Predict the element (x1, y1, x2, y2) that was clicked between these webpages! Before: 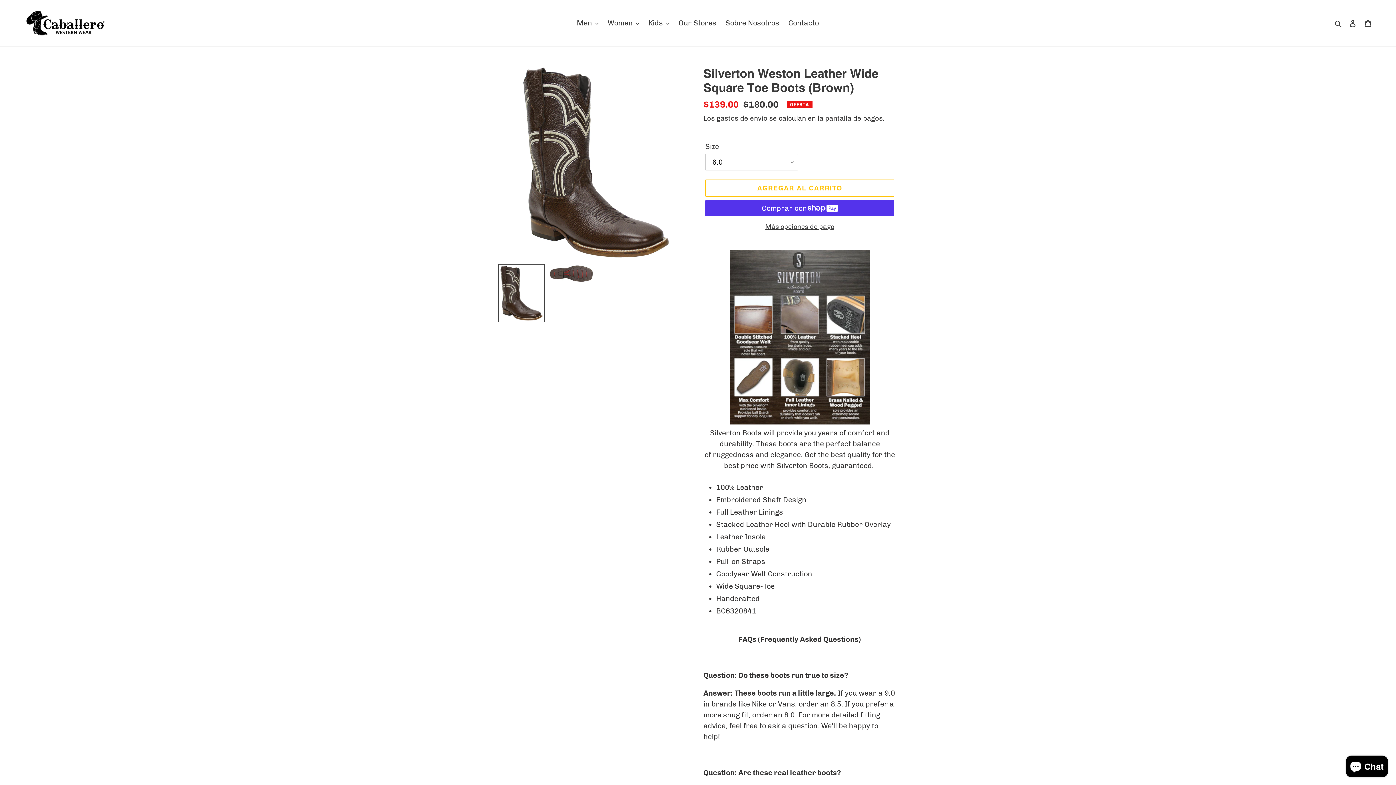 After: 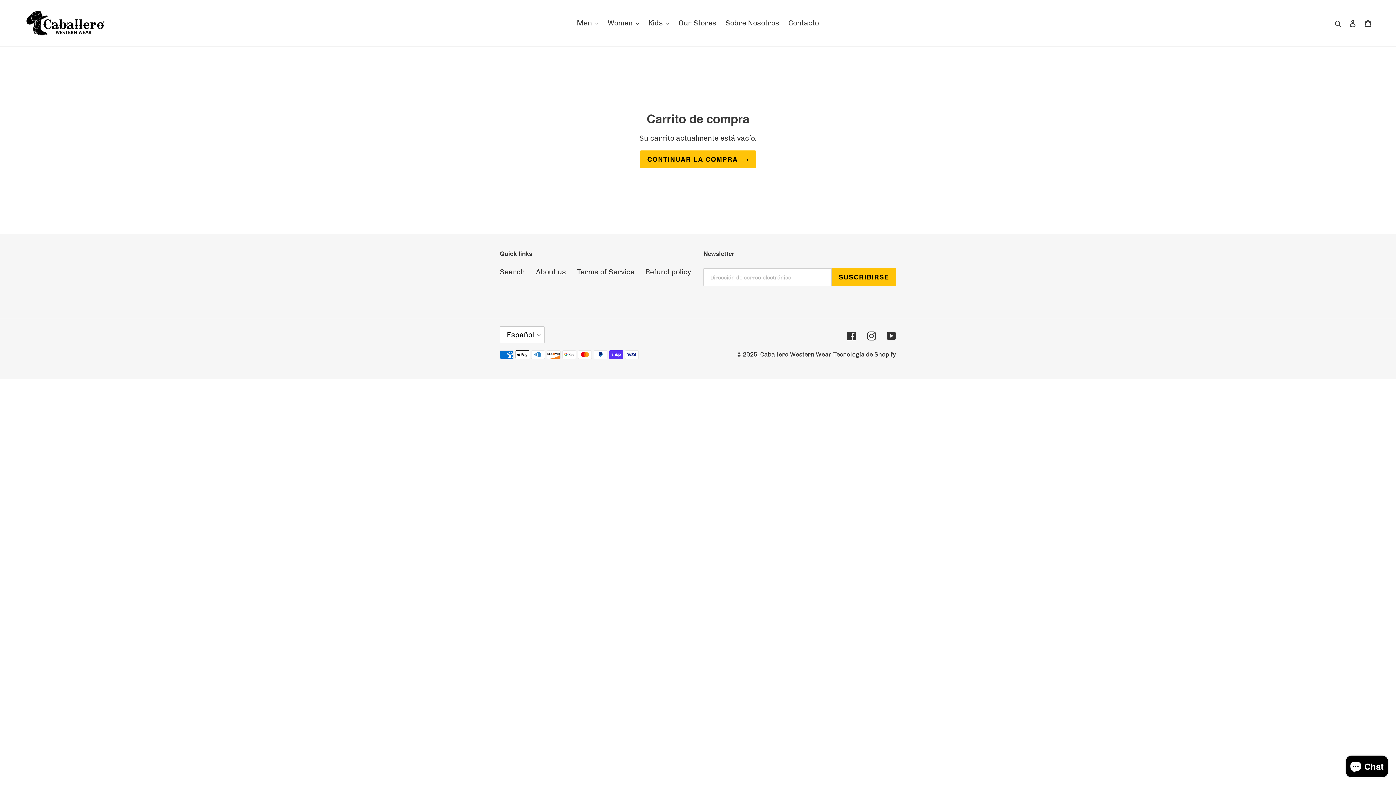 Action: label: Carrito bbox: (1360, 13, 1376, 32)